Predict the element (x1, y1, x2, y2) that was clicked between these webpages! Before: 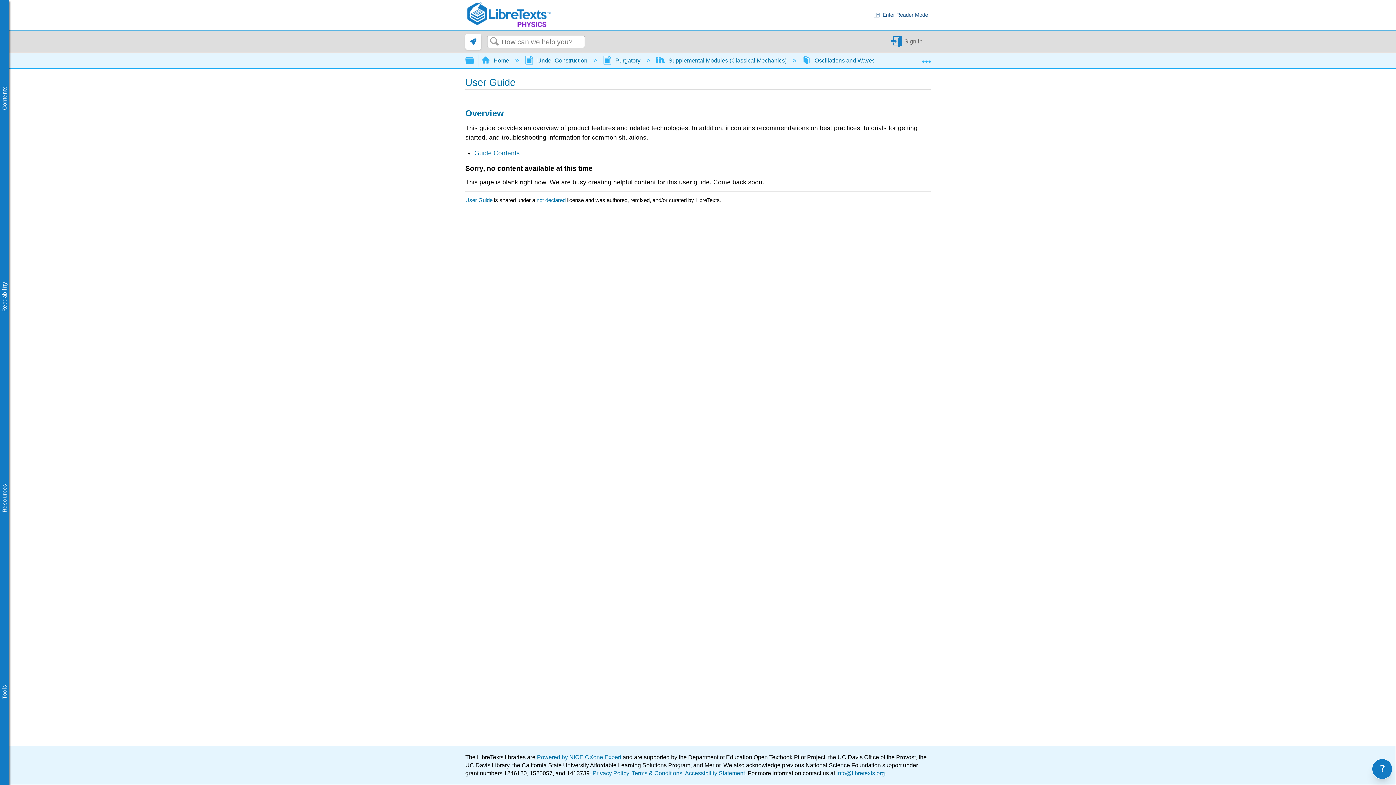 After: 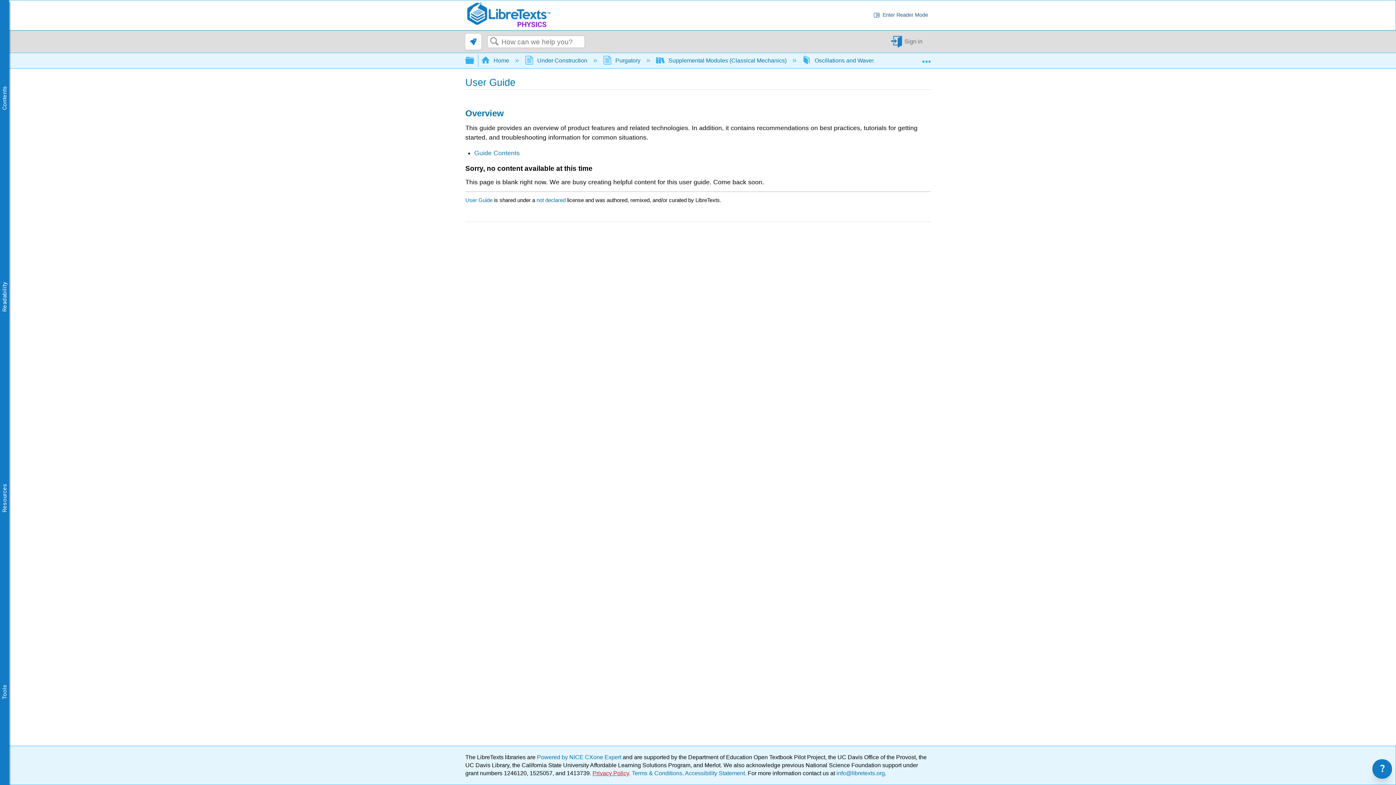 Action: bbox: (592, 770, 629, 776) label: Privacy Policy